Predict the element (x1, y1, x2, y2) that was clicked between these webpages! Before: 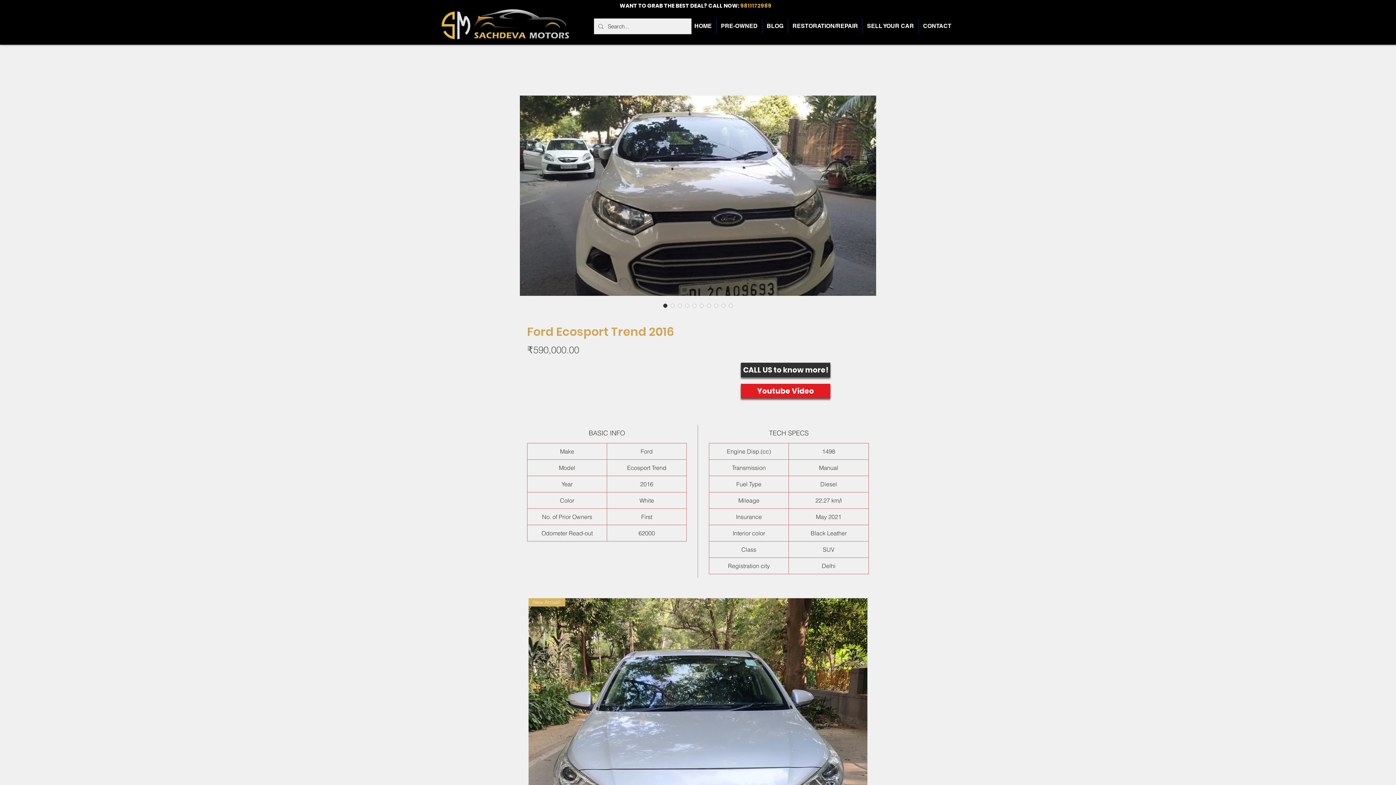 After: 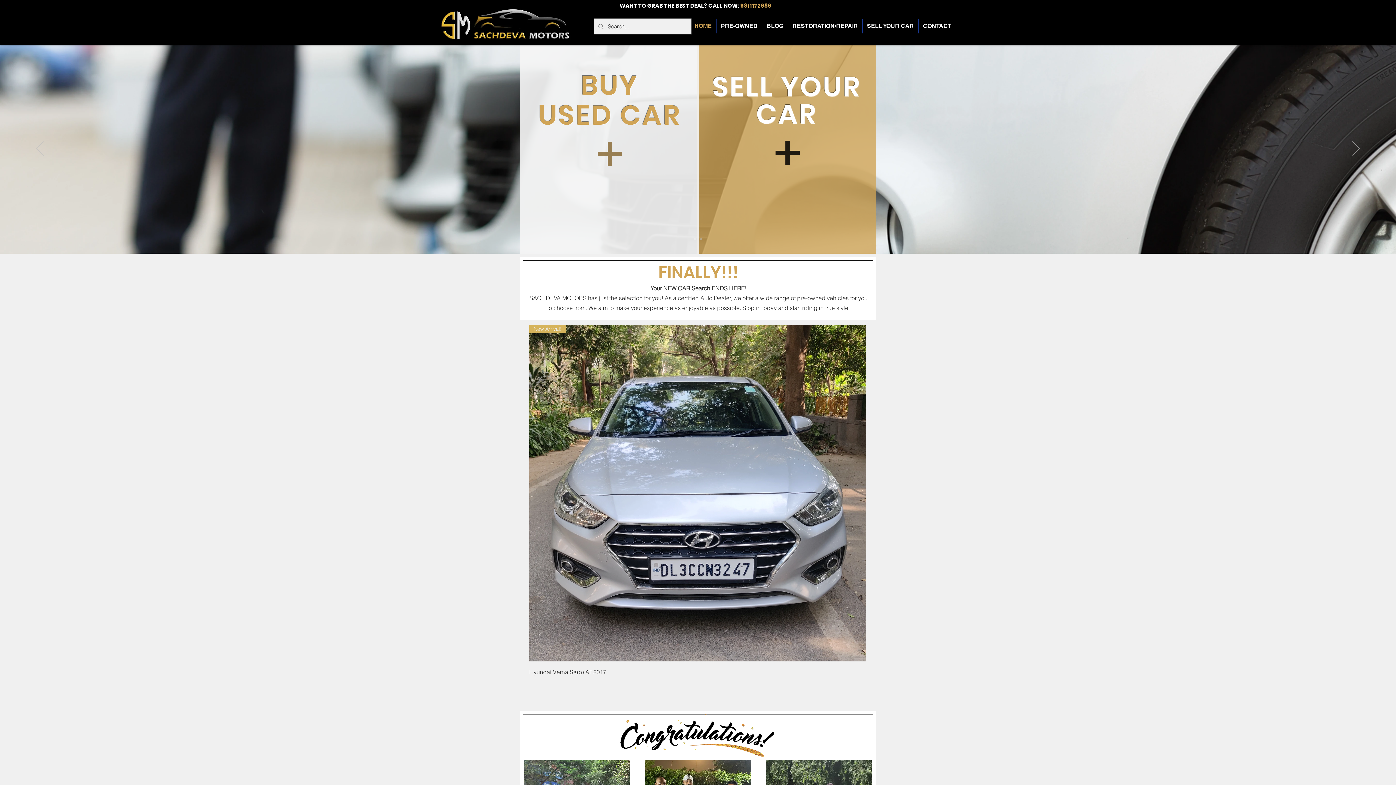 Action: bbox: (690, 18, 716, 33) label: HOME